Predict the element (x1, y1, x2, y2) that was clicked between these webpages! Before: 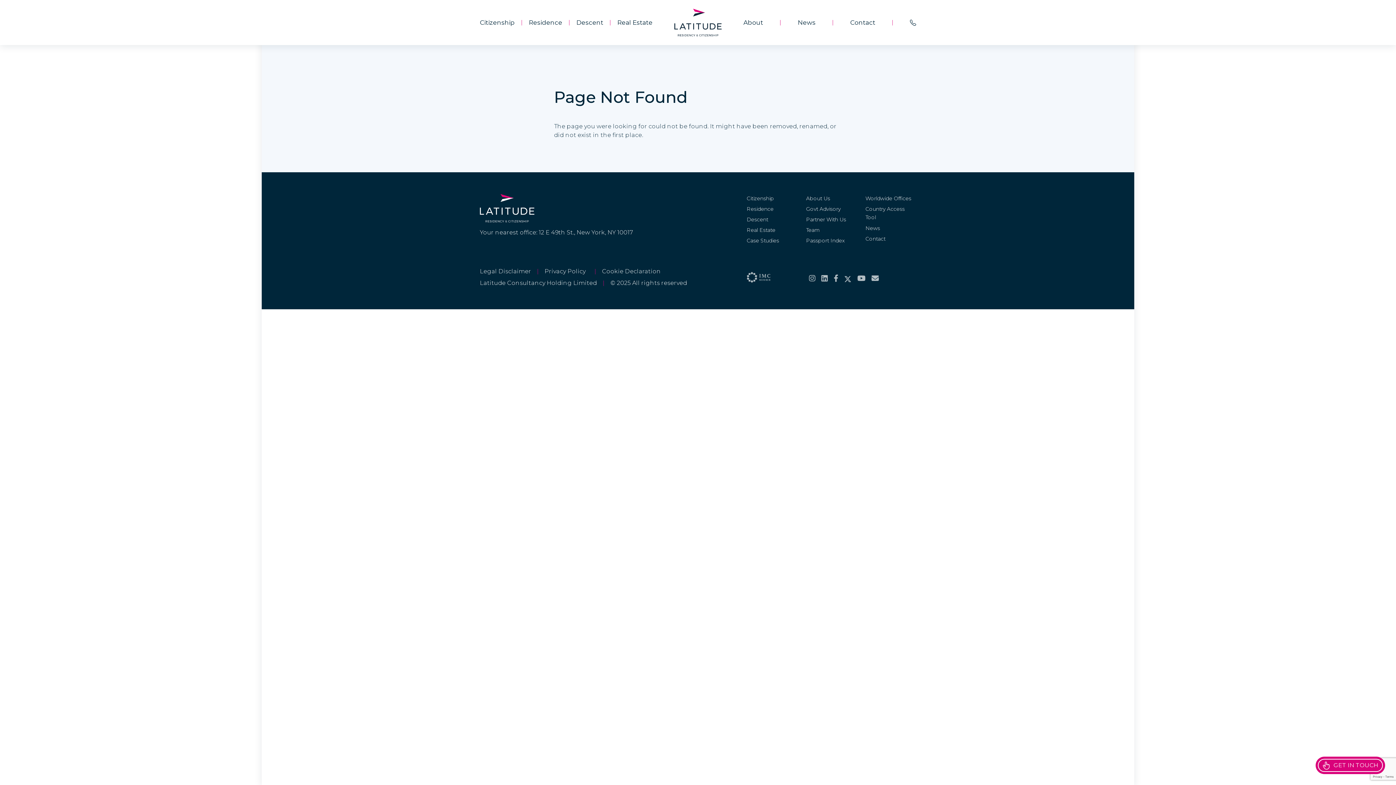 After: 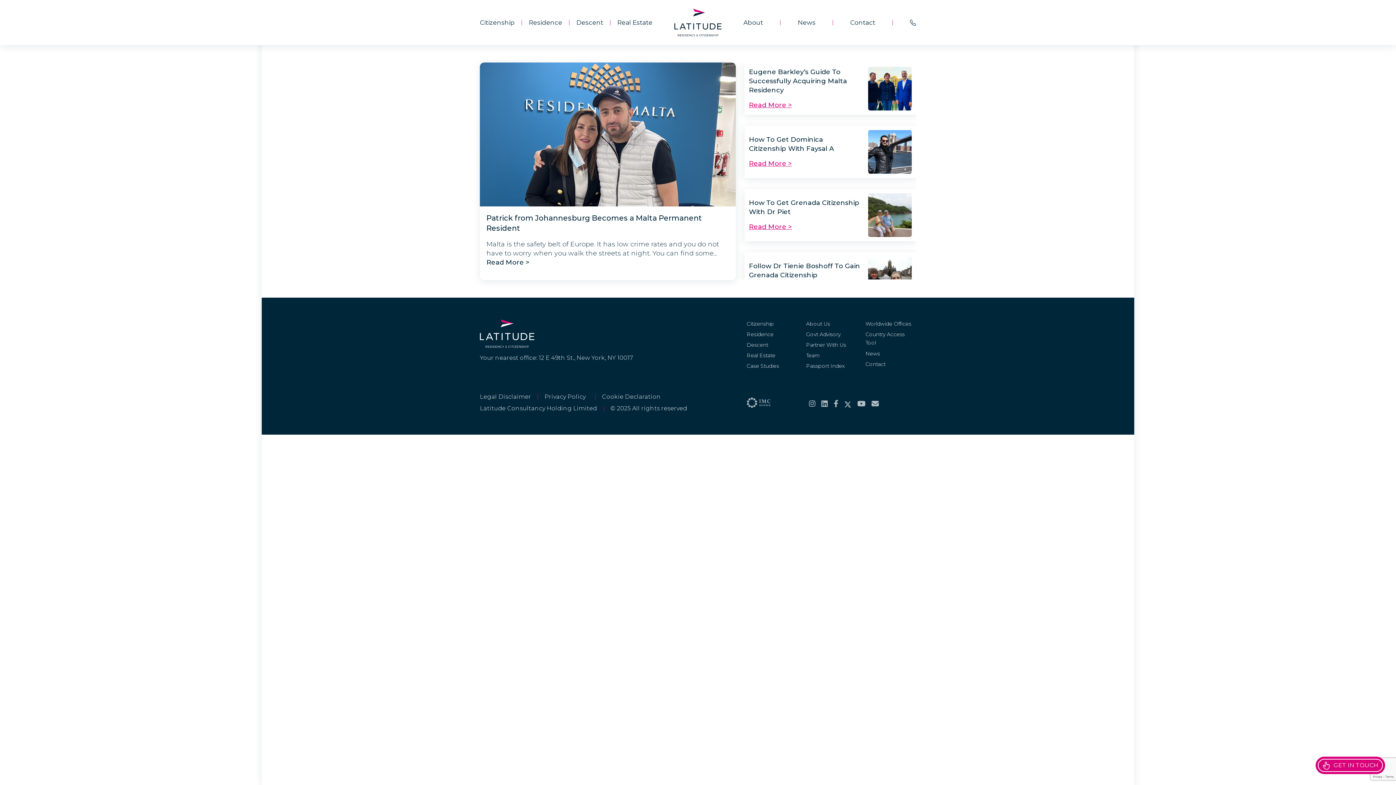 Action: bbox: (746, 237, 779, 244) label: Case Studies